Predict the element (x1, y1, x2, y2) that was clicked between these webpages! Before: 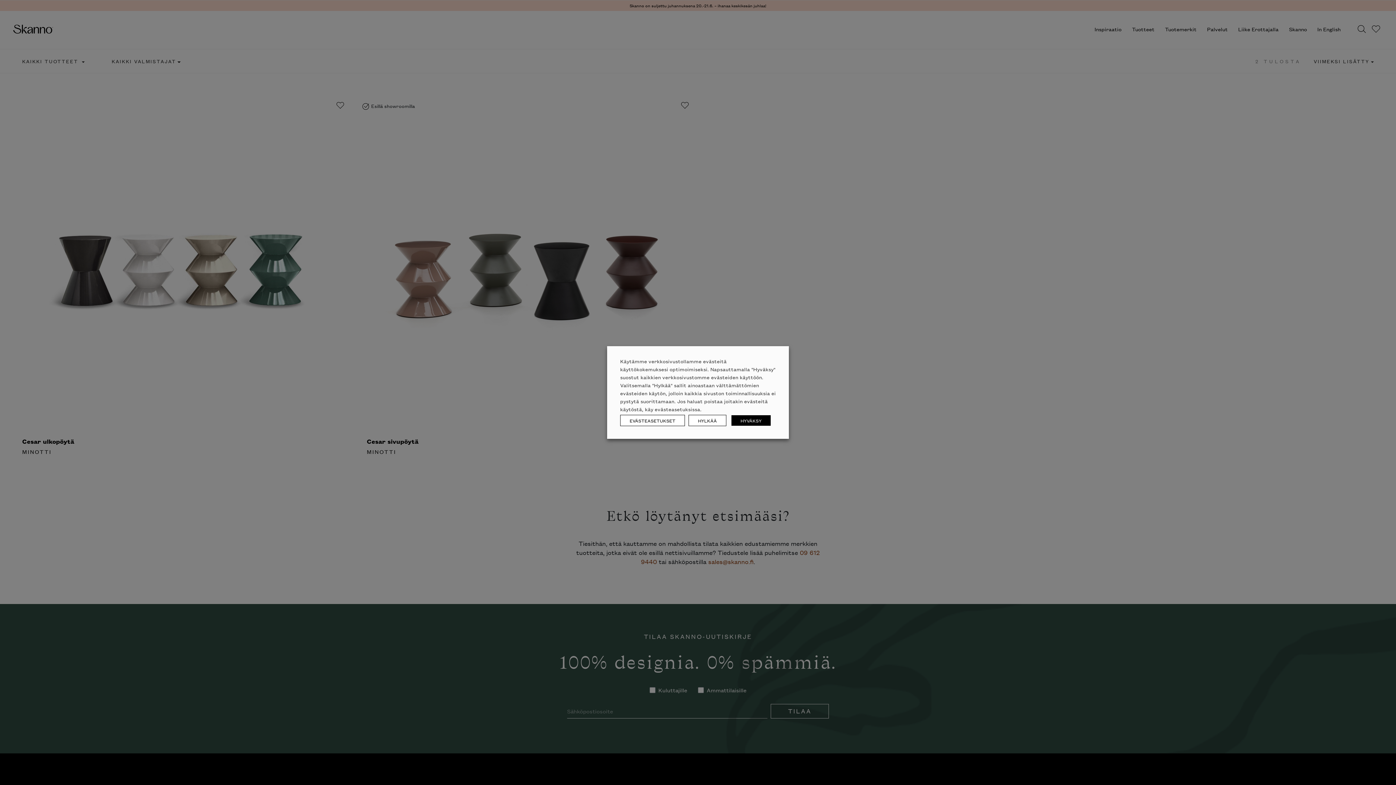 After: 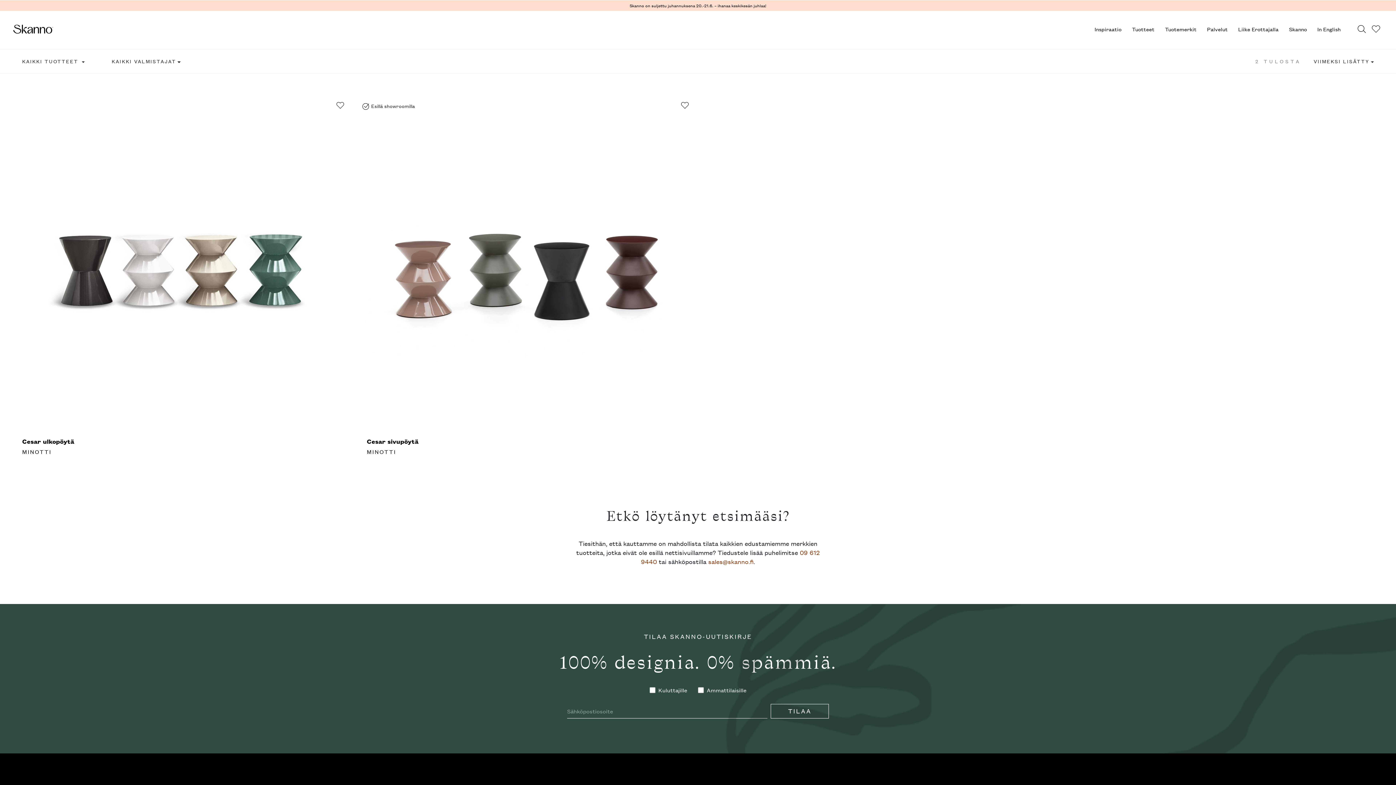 Action: label: HYVÄKSY bbox: (731, 415, 770, 426)